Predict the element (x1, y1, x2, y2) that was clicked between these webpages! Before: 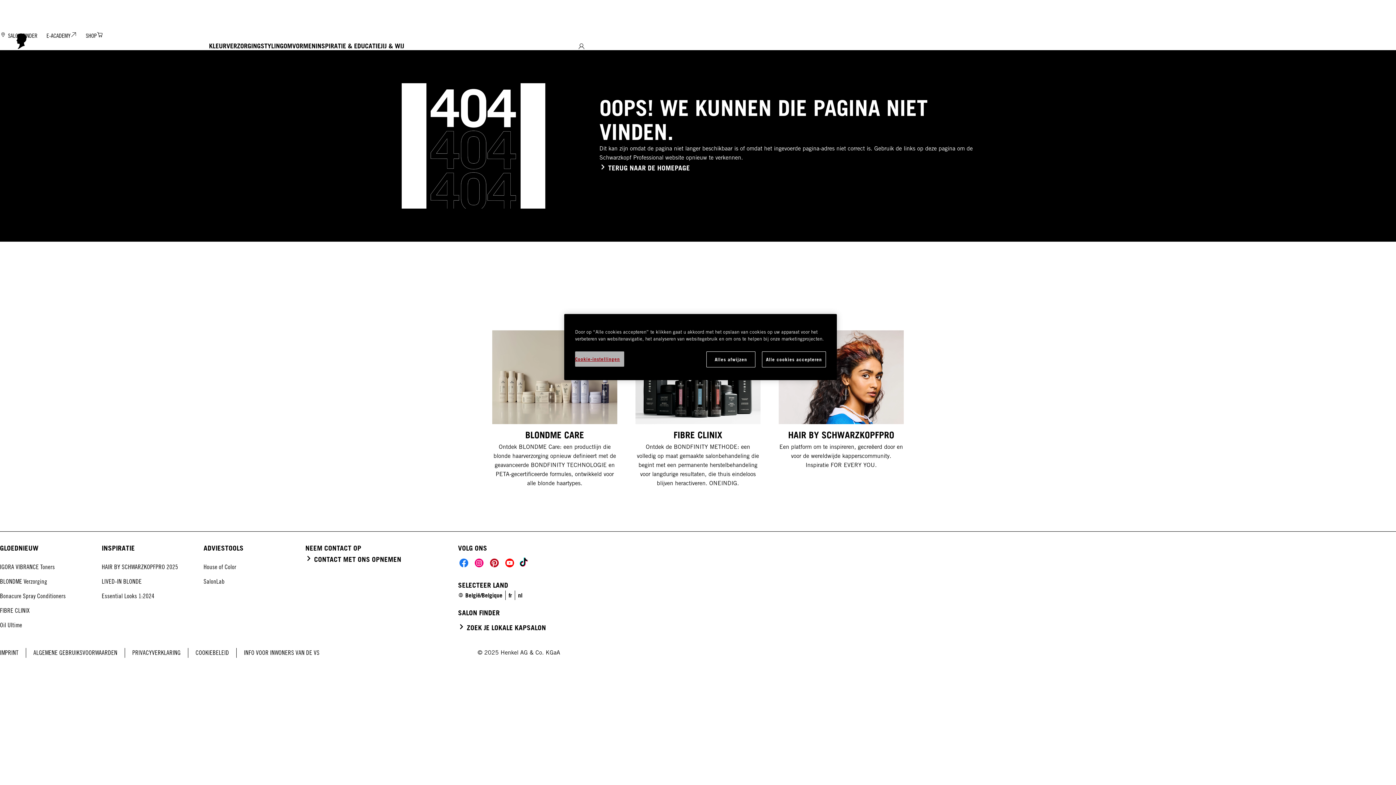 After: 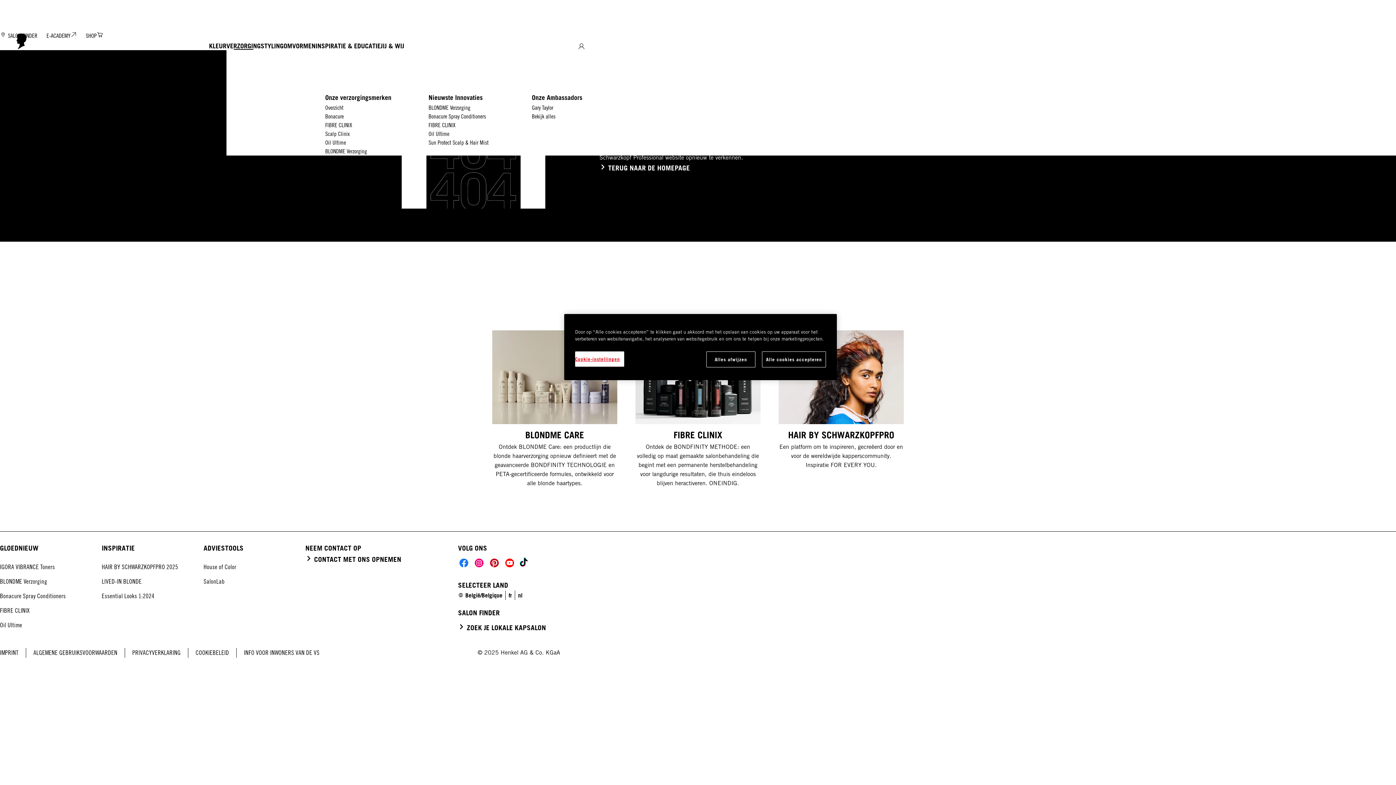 Action: bbox: (226, 42, 260, 50) label: VERZORGING 